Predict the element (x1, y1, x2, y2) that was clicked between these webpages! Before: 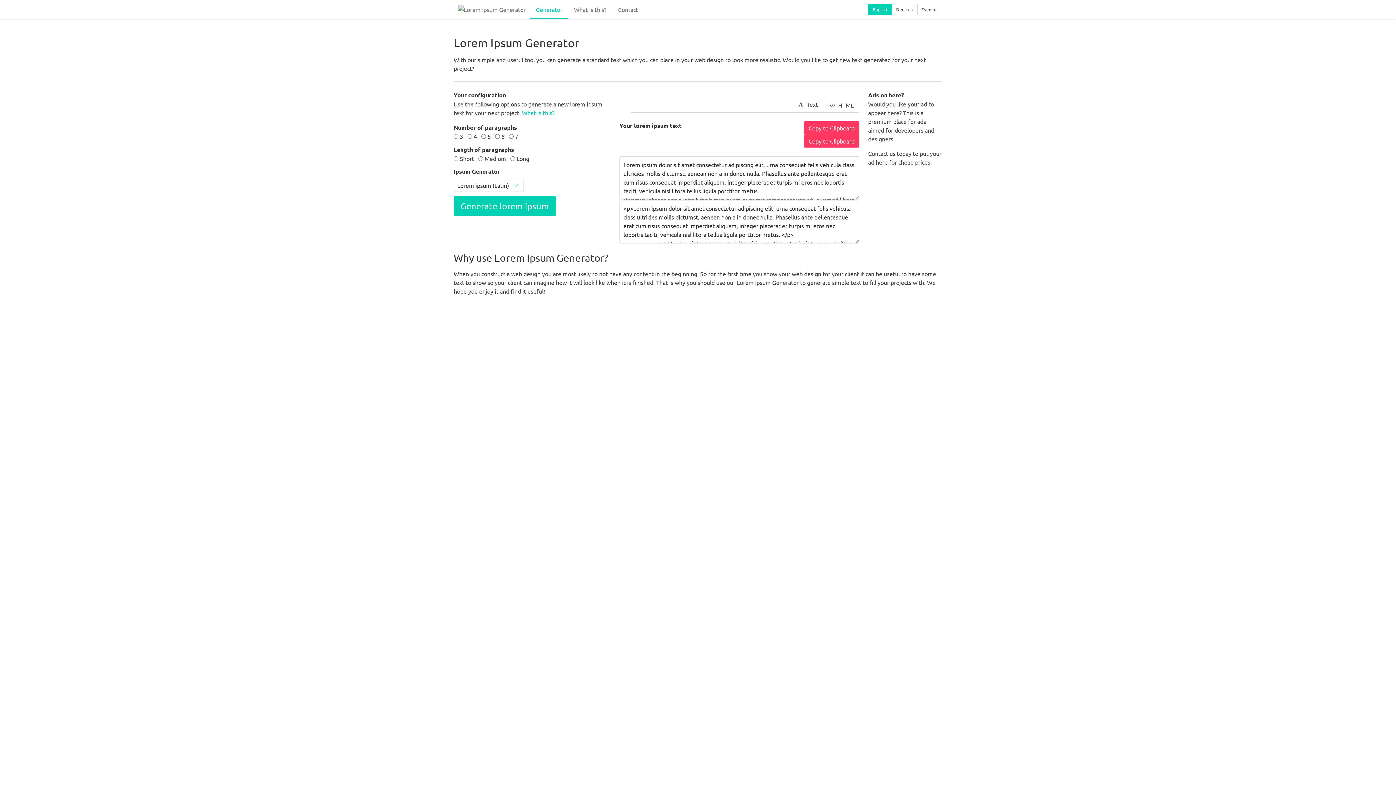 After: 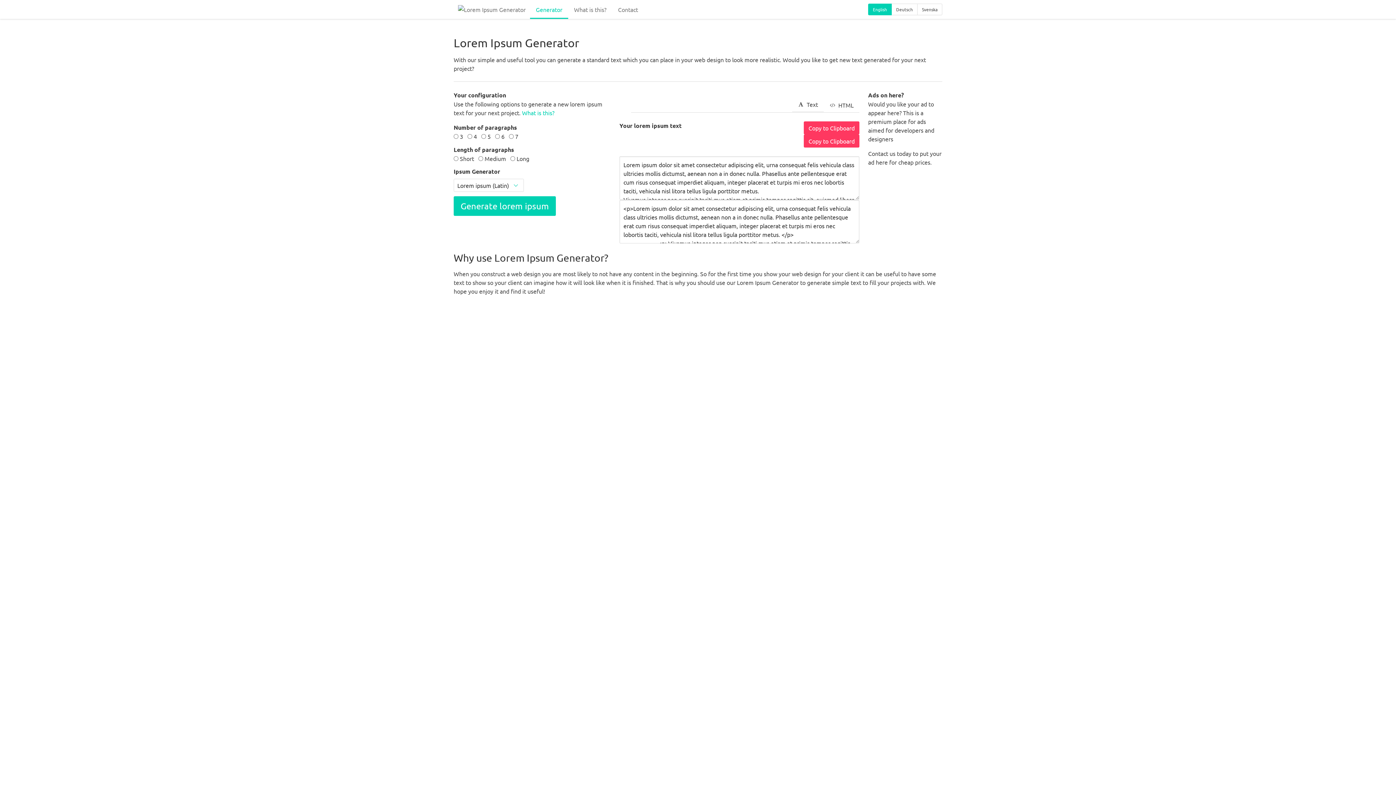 Action: bbox: (917, 3, 942, 15) label: Svenska